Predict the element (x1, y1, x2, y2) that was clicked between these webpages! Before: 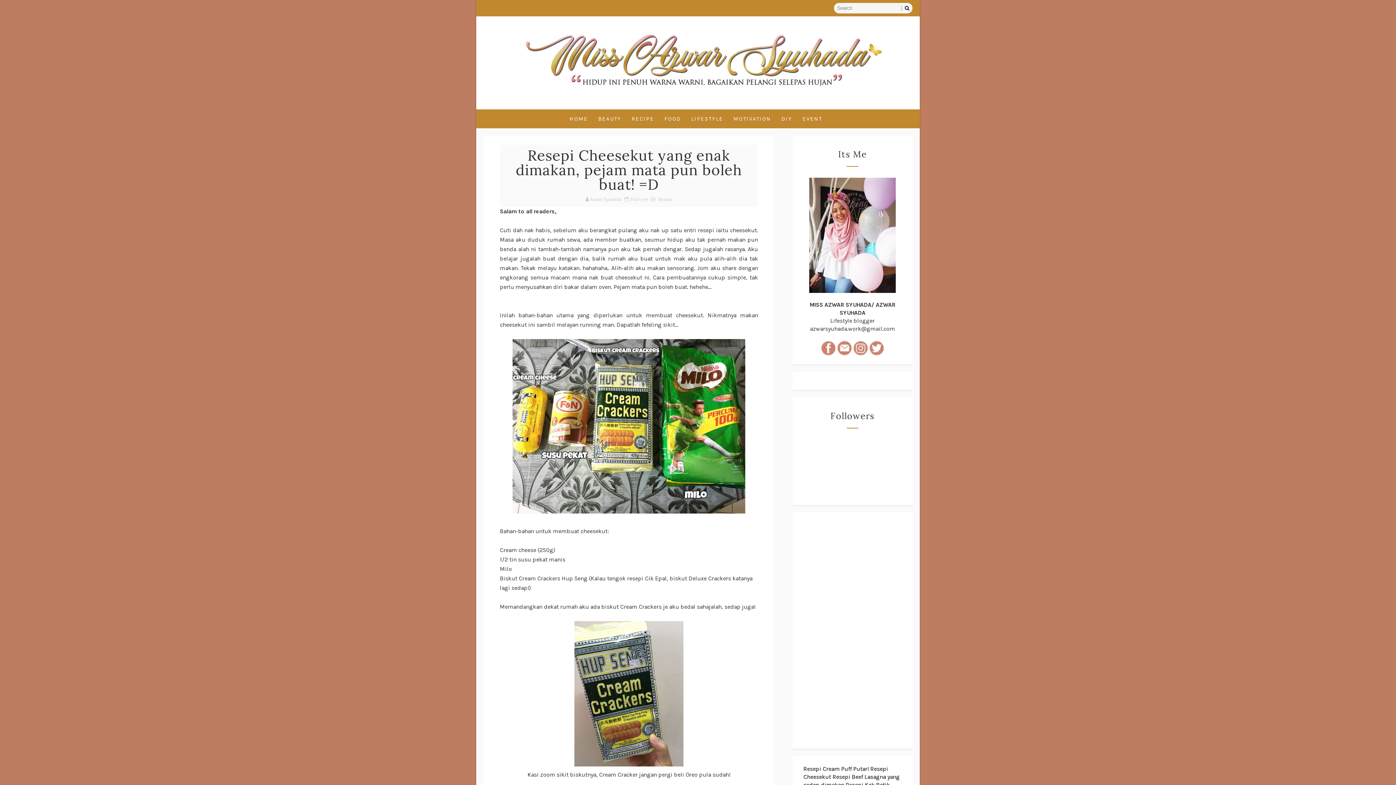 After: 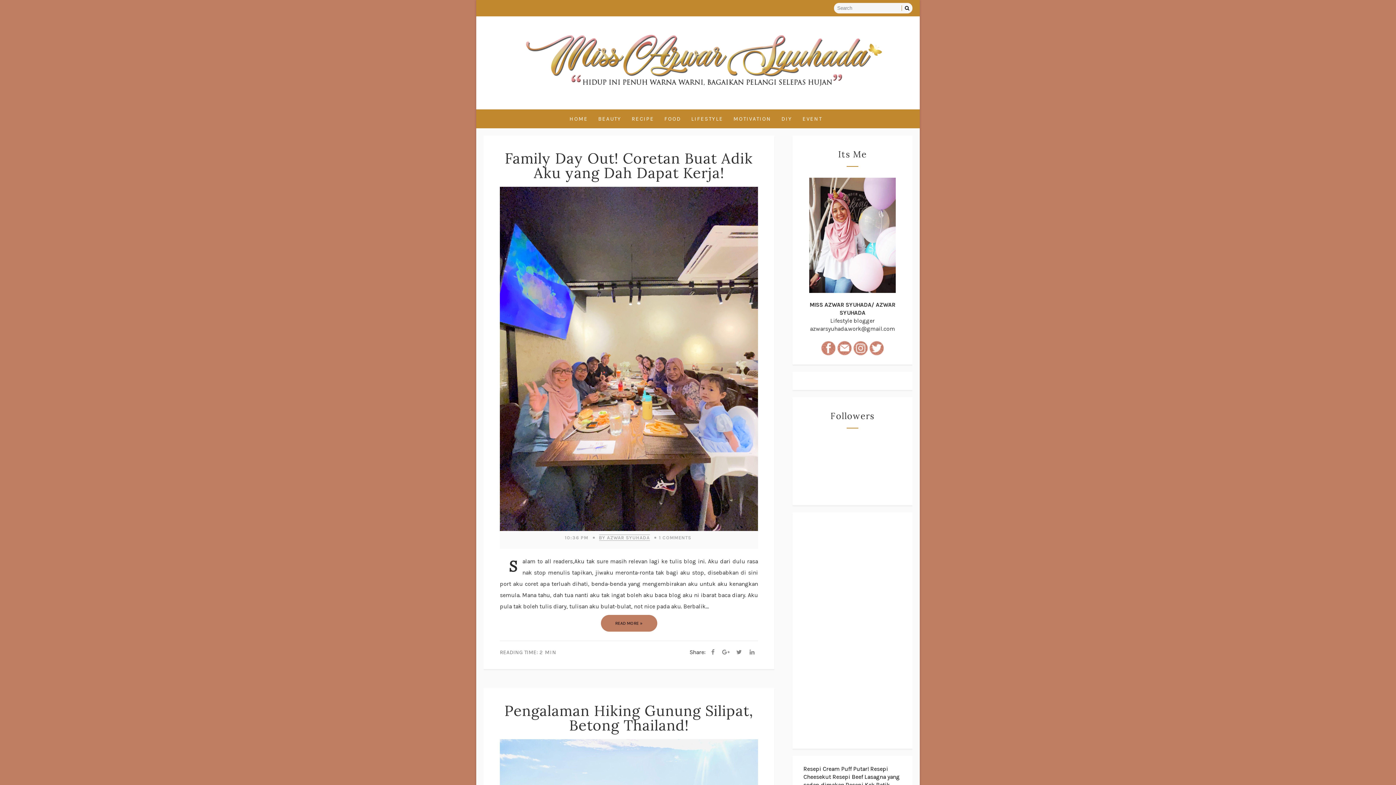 Action: bbox: (569, 109, 592, 128) label: HOME